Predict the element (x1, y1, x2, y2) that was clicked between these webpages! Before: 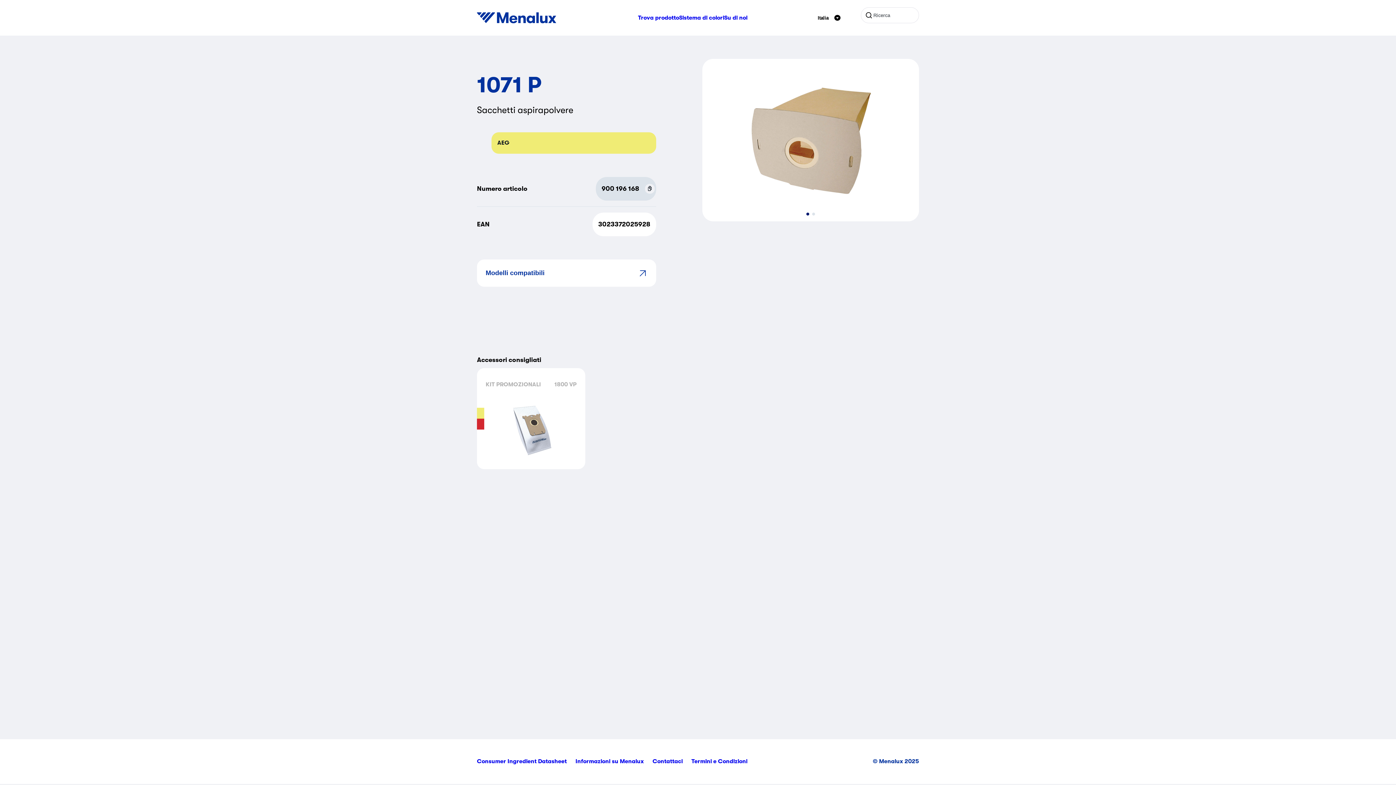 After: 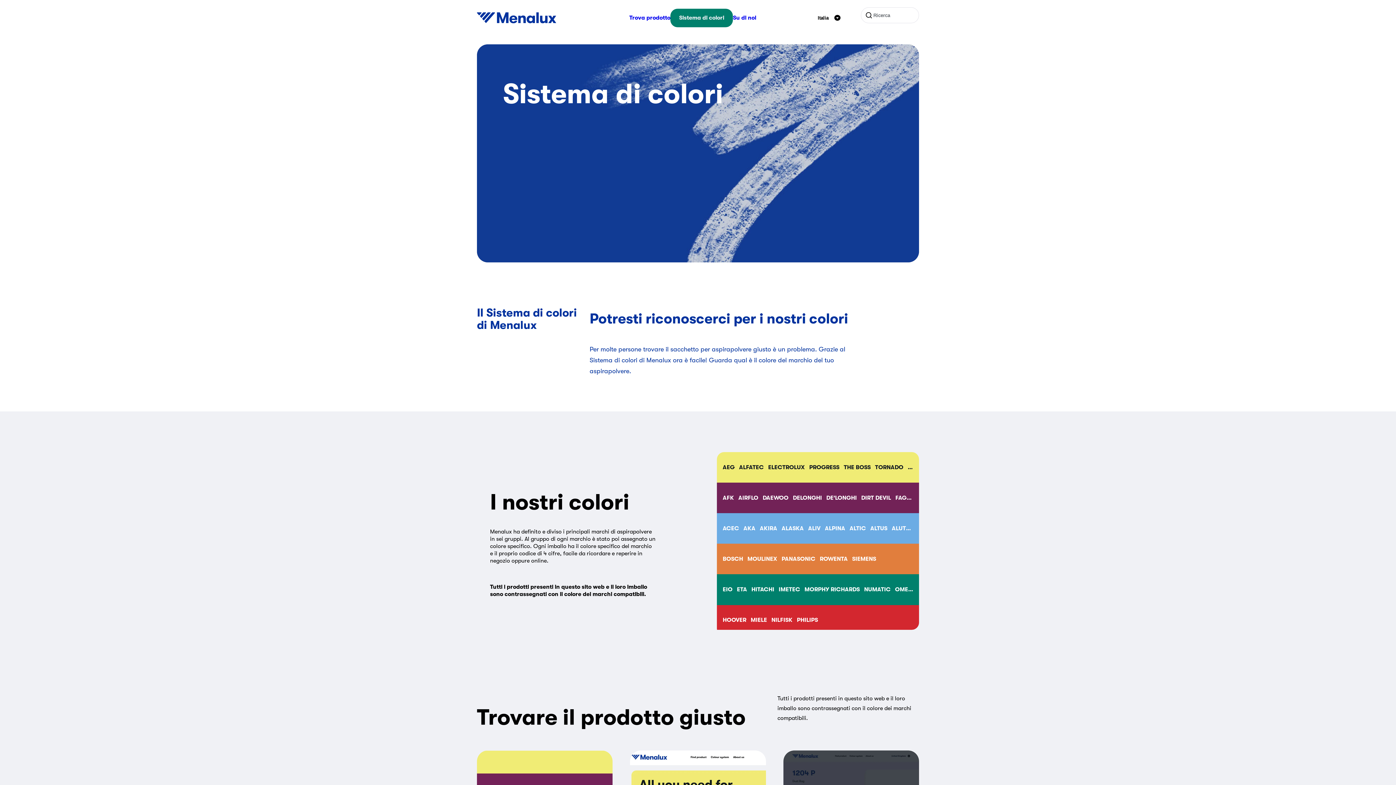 Action: bbox: (679, 14, 724, 20) label: Sistema di colori